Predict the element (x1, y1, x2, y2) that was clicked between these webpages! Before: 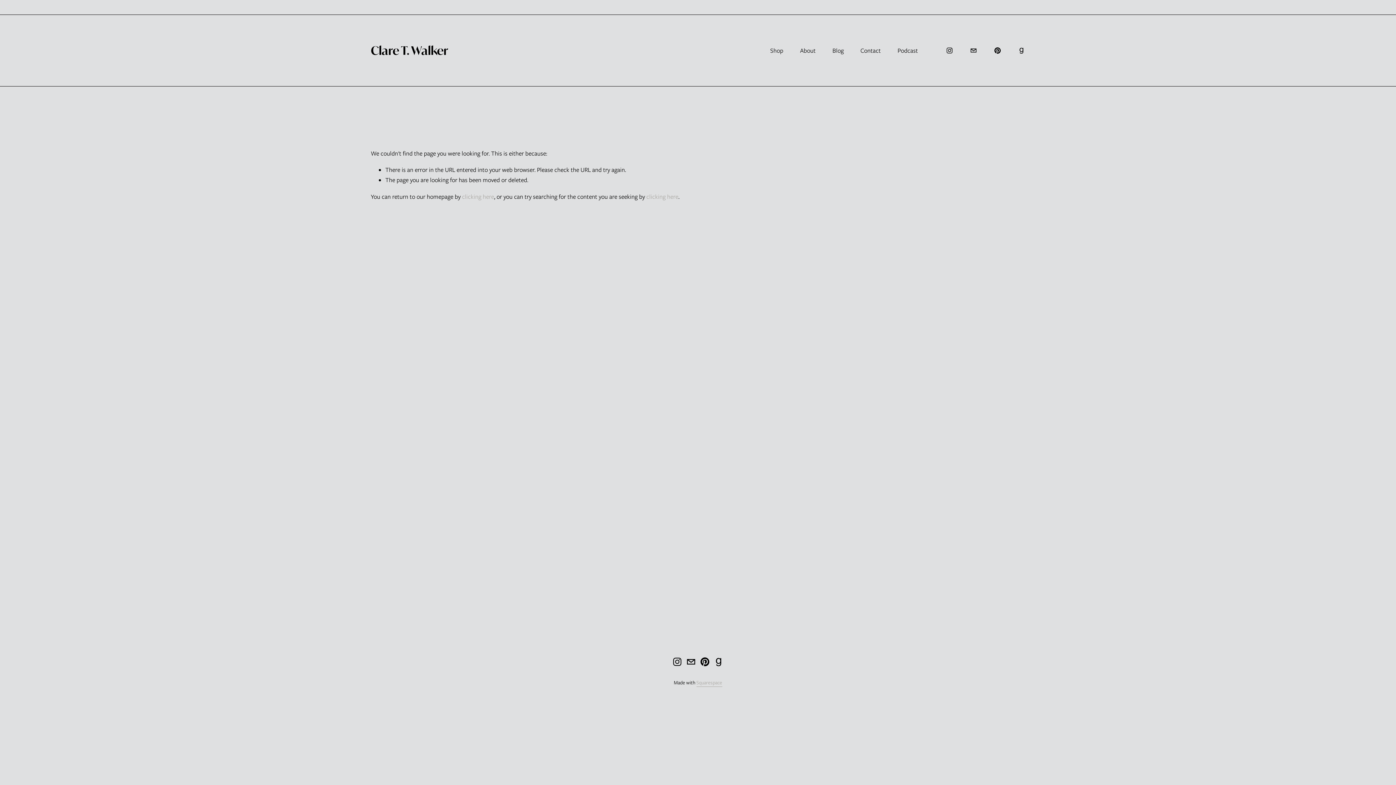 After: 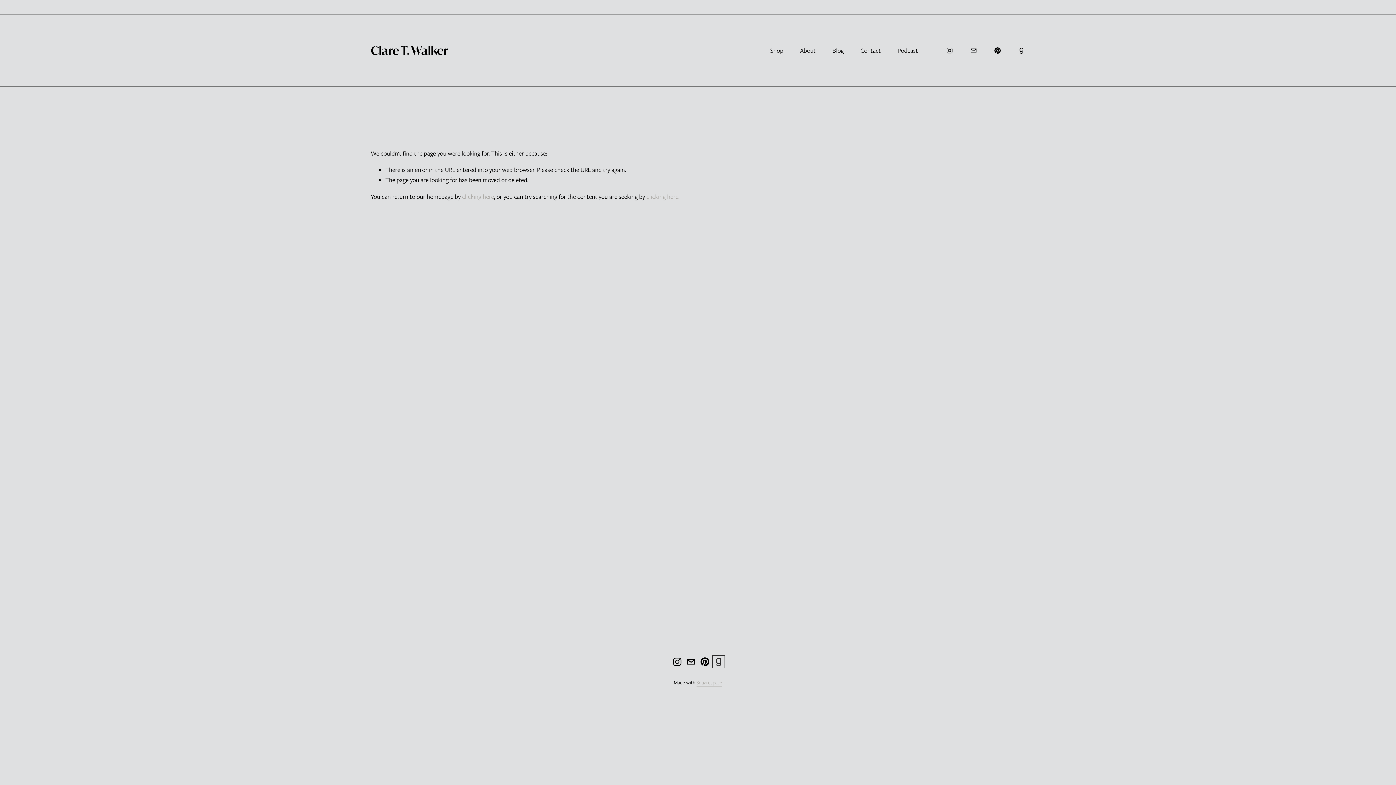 Action: bbox: (714, 657, 723, 666) label: Goodreads